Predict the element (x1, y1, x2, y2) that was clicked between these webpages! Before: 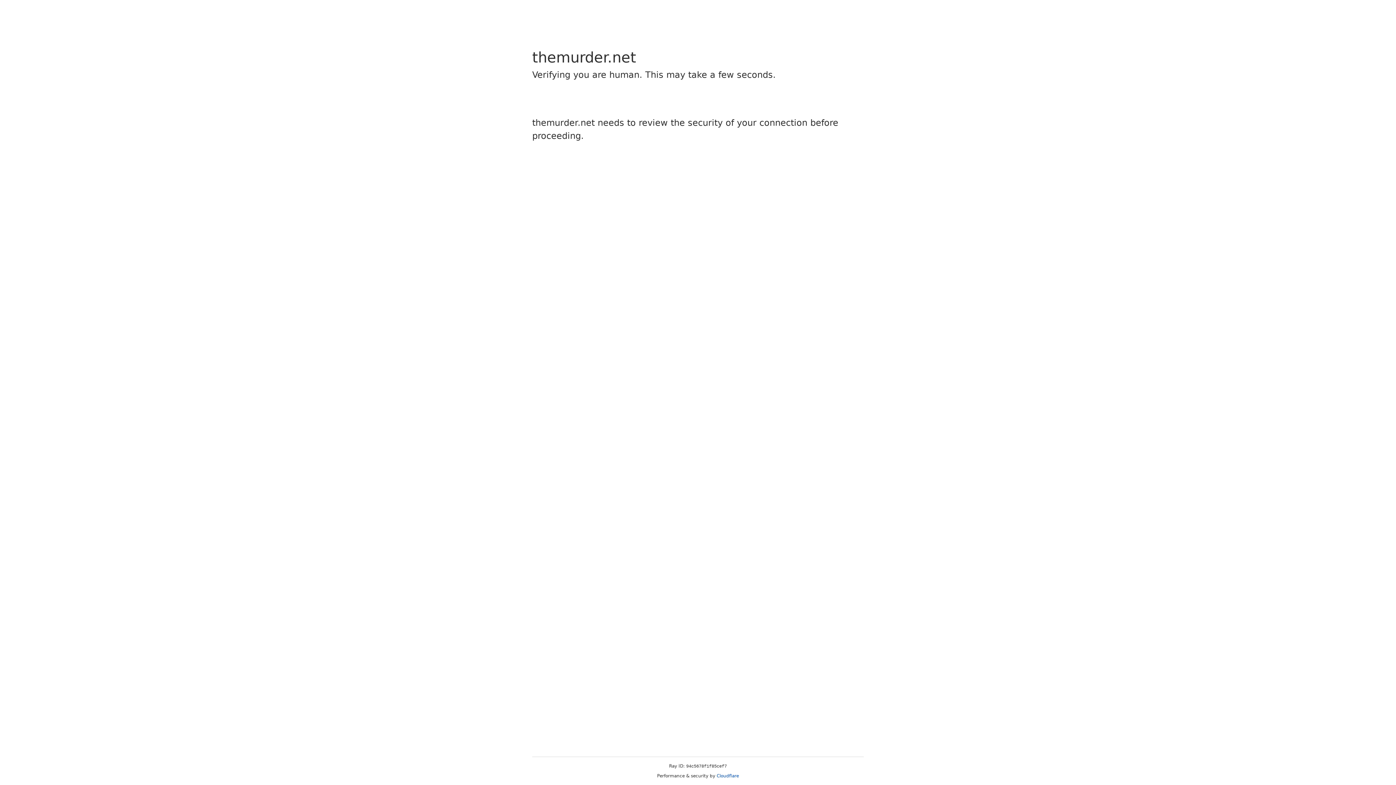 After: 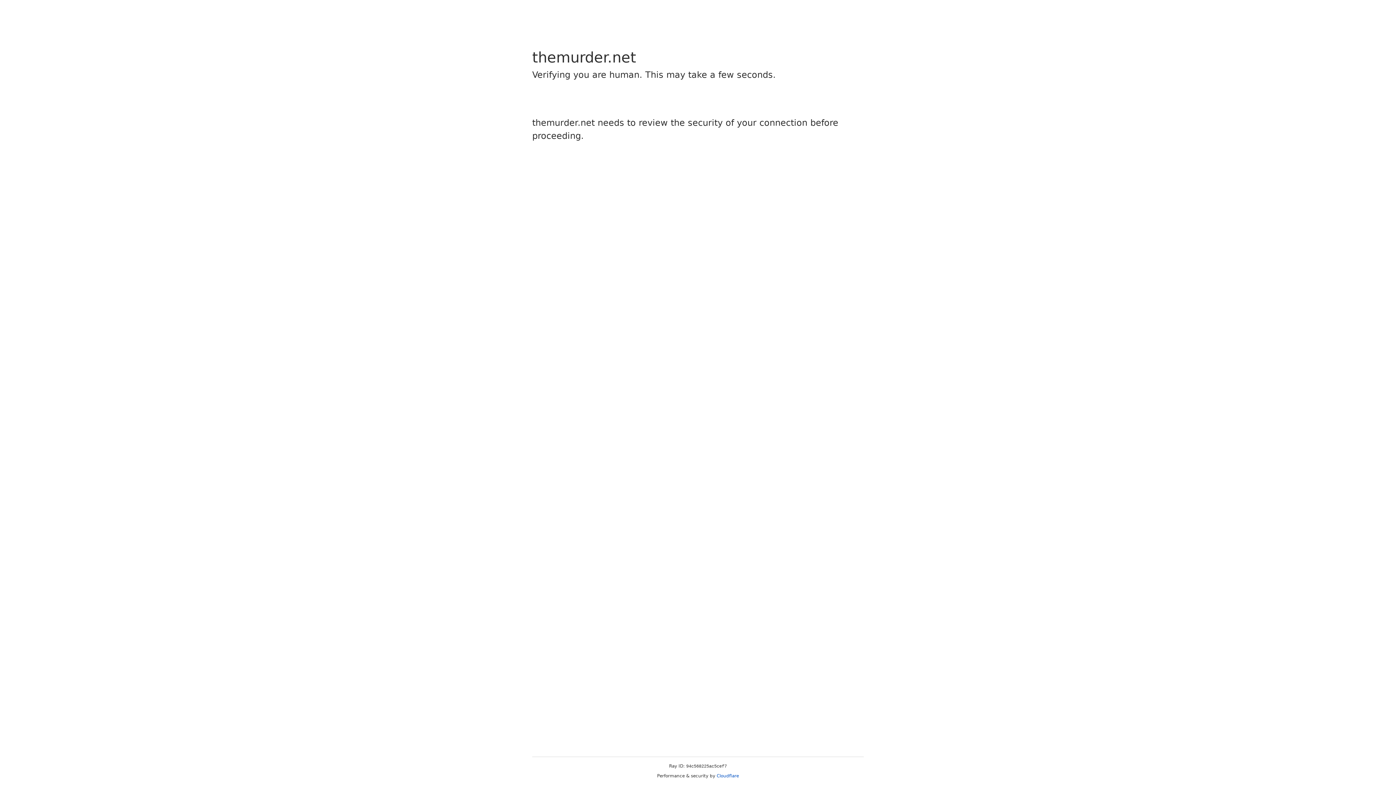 Action: bbox: (716, 773, 739, 778) label: Cloudflare